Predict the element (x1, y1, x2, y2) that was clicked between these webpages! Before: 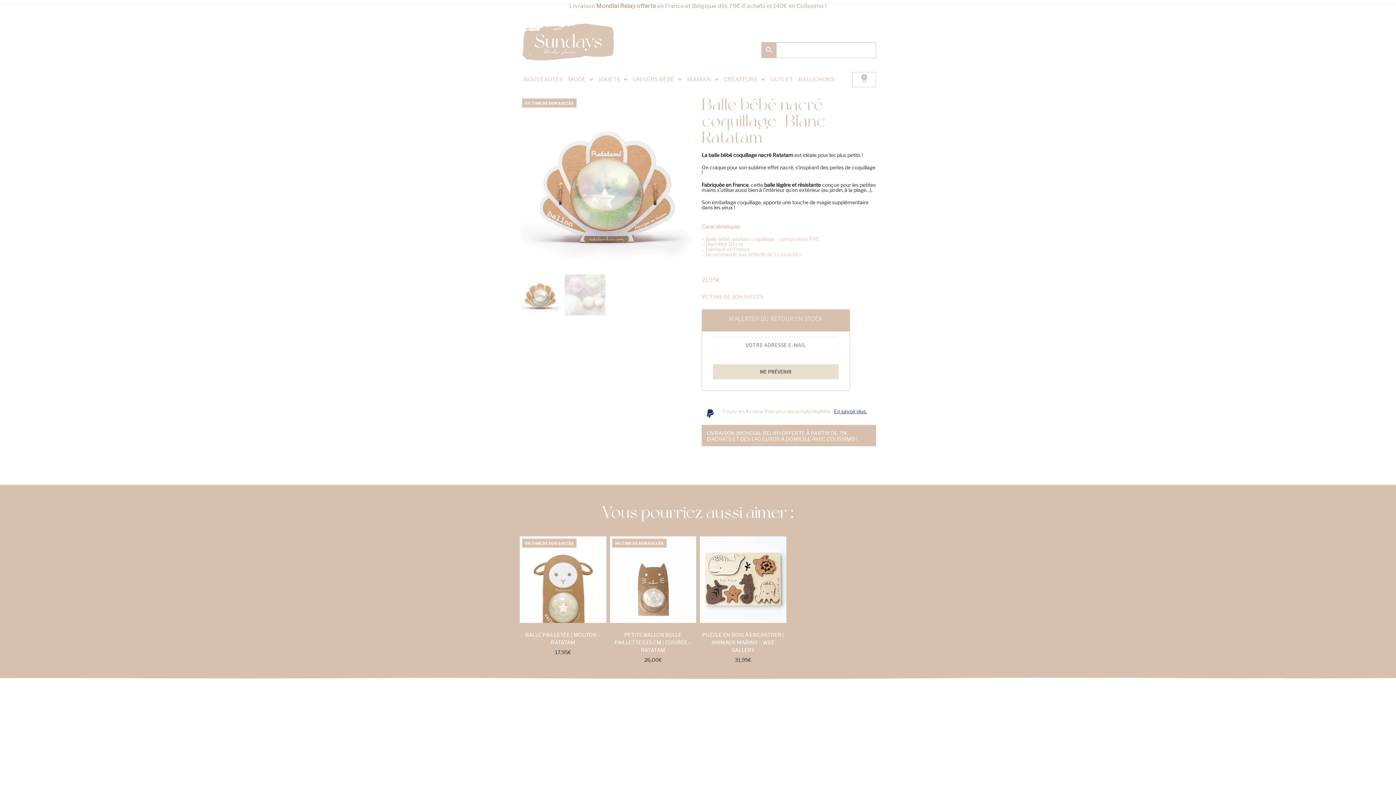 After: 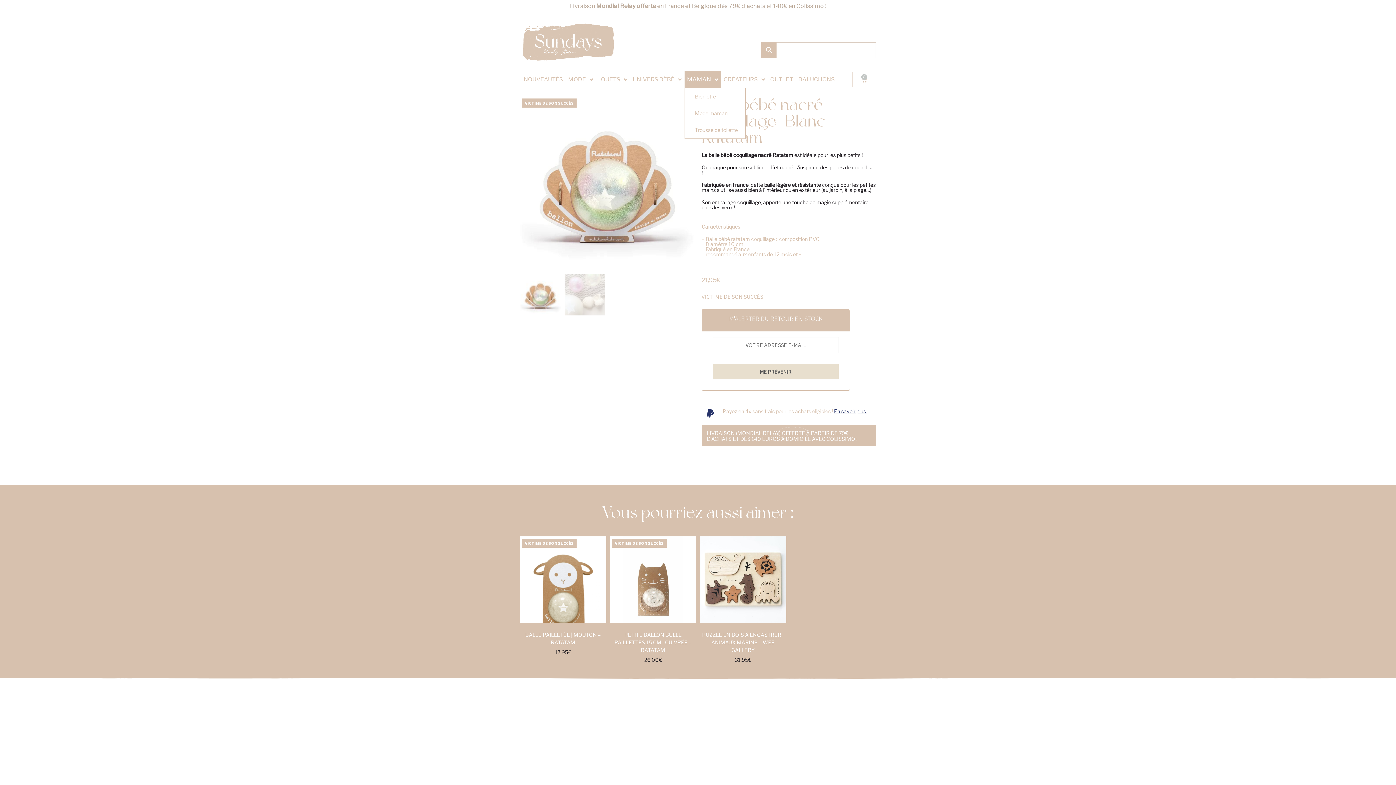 Action: bbox: (684, 71, 721, 88) label: MAMAN